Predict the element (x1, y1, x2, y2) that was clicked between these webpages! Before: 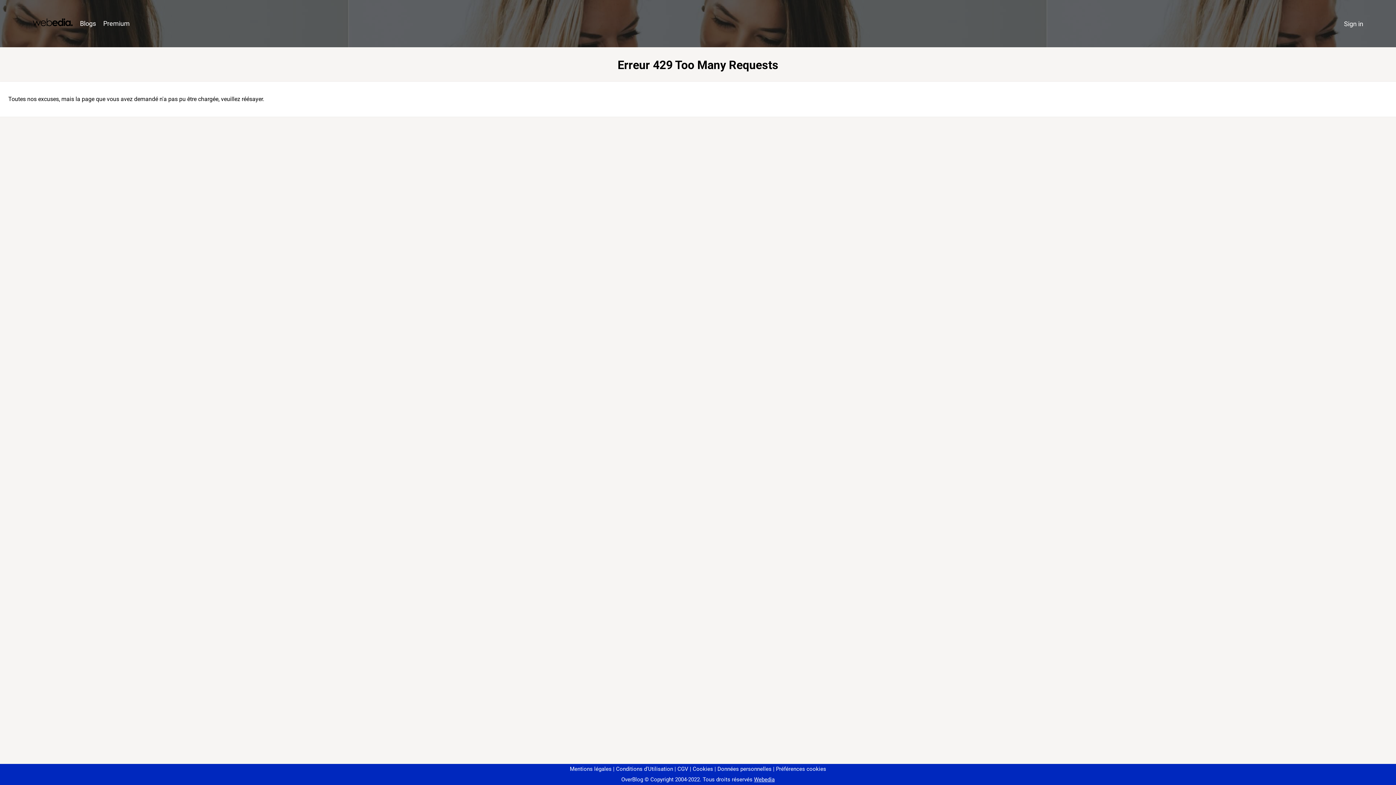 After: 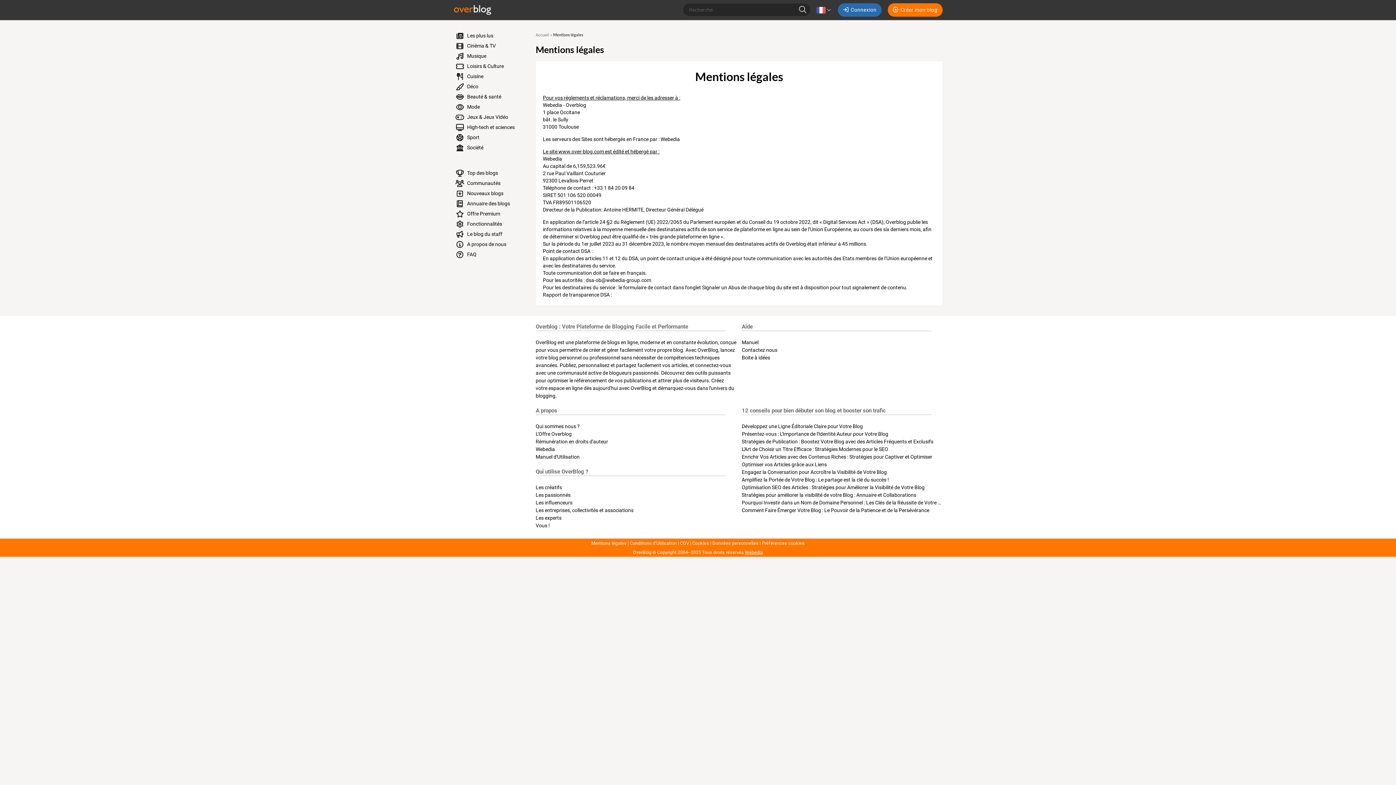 Action: label: Mentions légales bbox: (570, 766, 611, 772)